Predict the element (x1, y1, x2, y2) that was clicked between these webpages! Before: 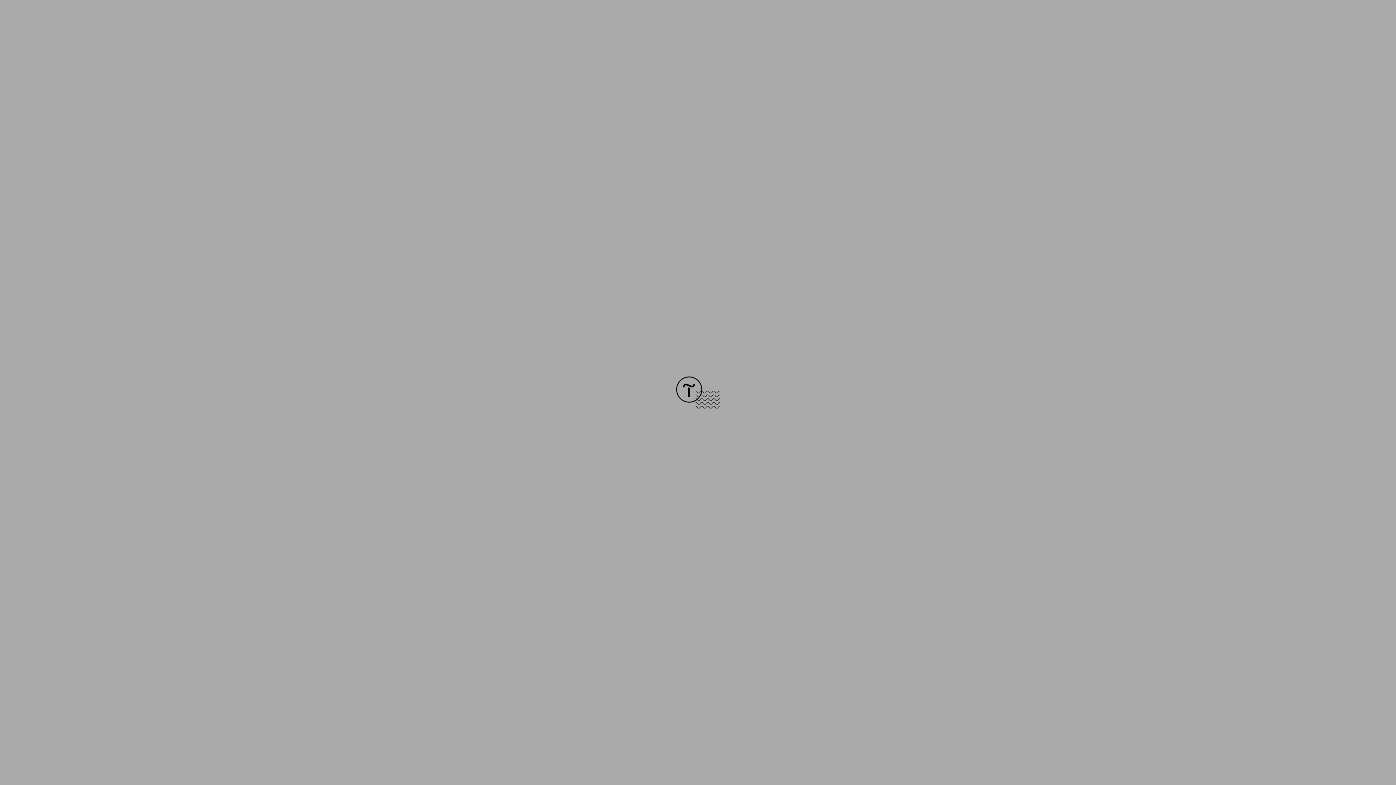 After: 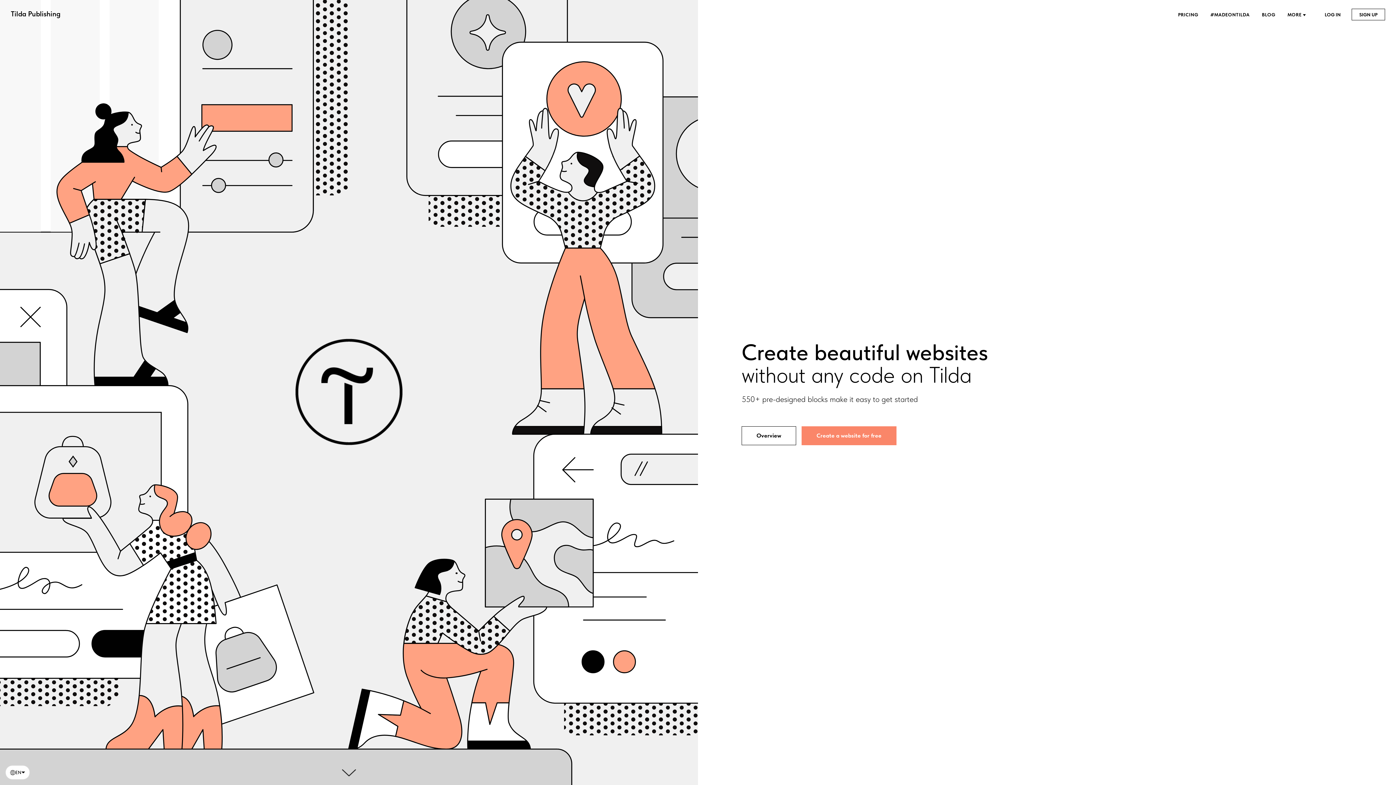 Action: bbox: (676, 403, 720, 409)